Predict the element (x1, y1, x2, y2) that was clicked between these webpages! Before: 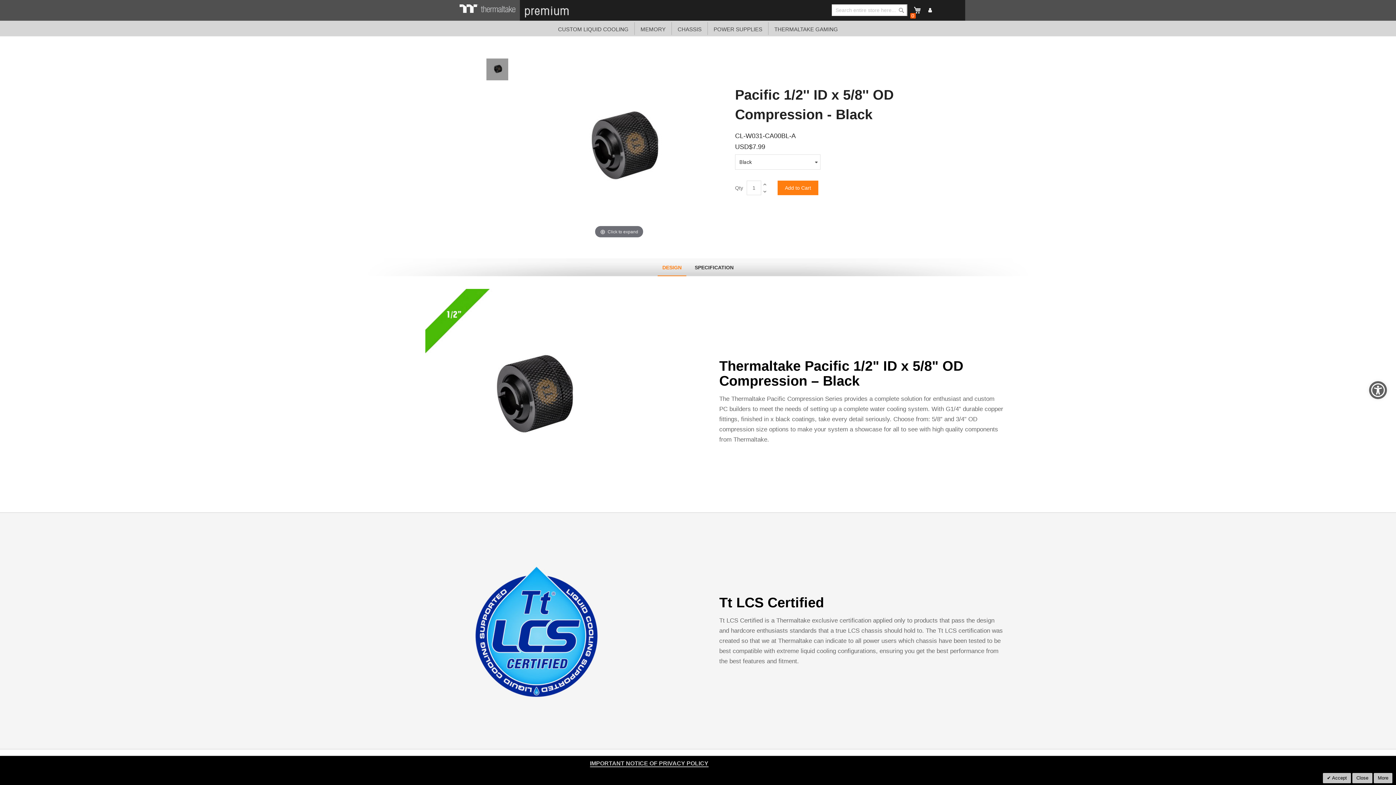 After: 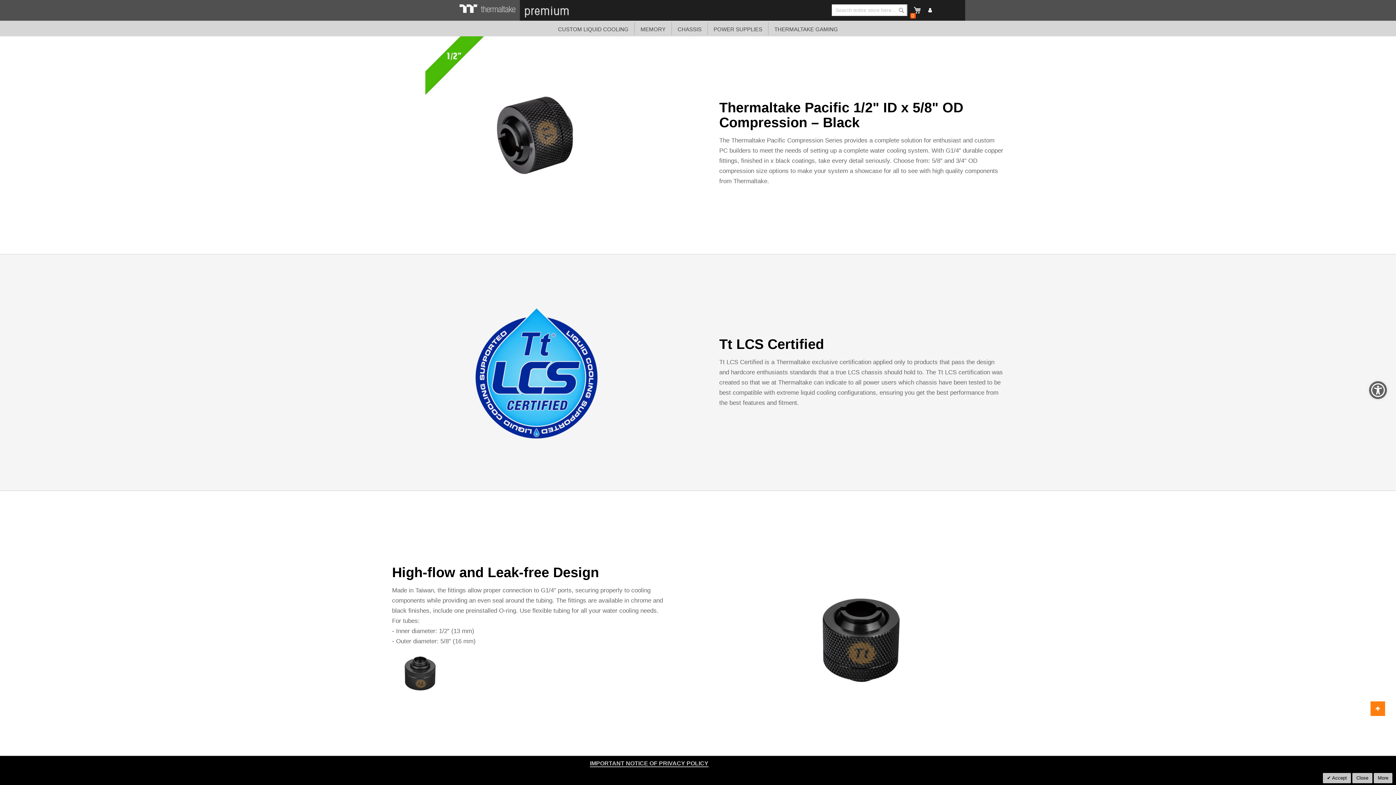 Action: label: DESIGN bbox: (662, 264, 681, 270)